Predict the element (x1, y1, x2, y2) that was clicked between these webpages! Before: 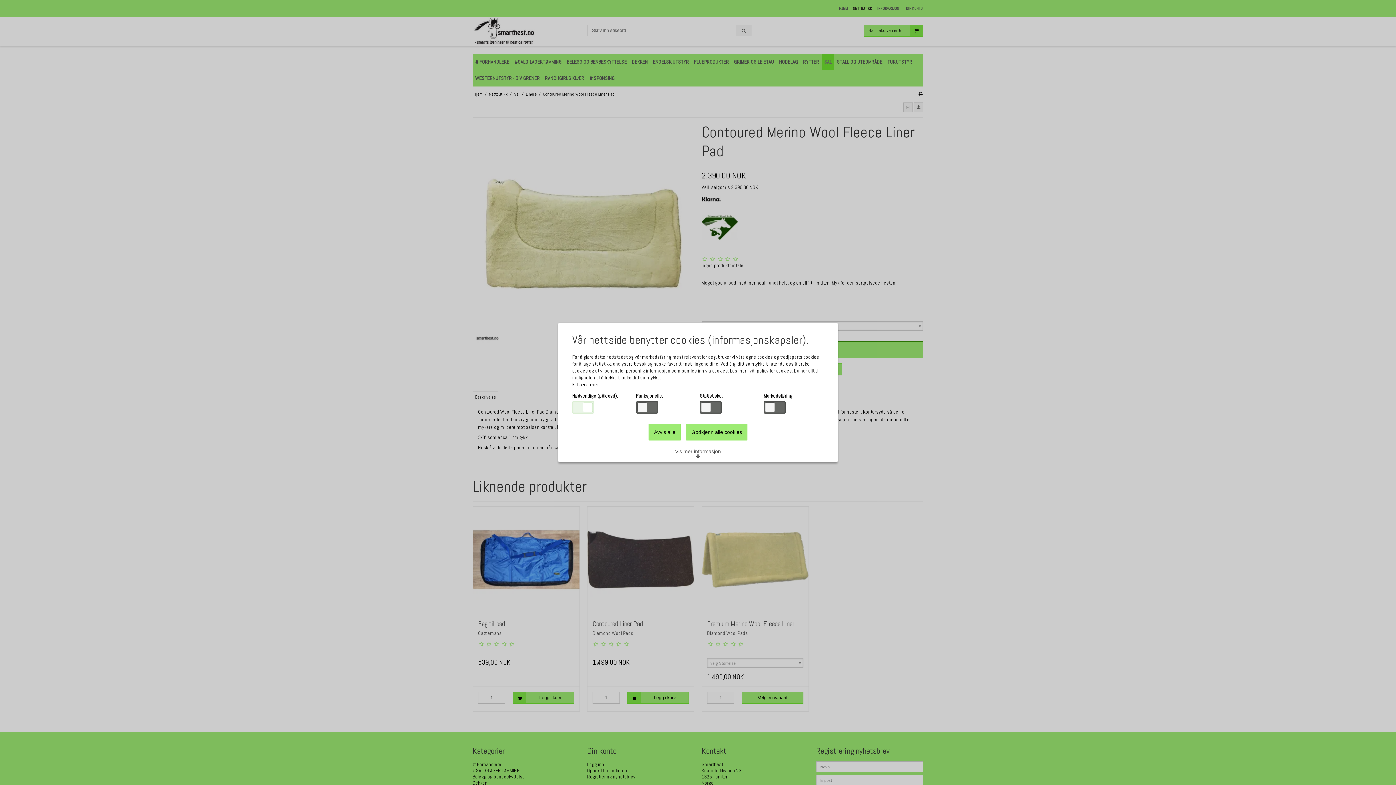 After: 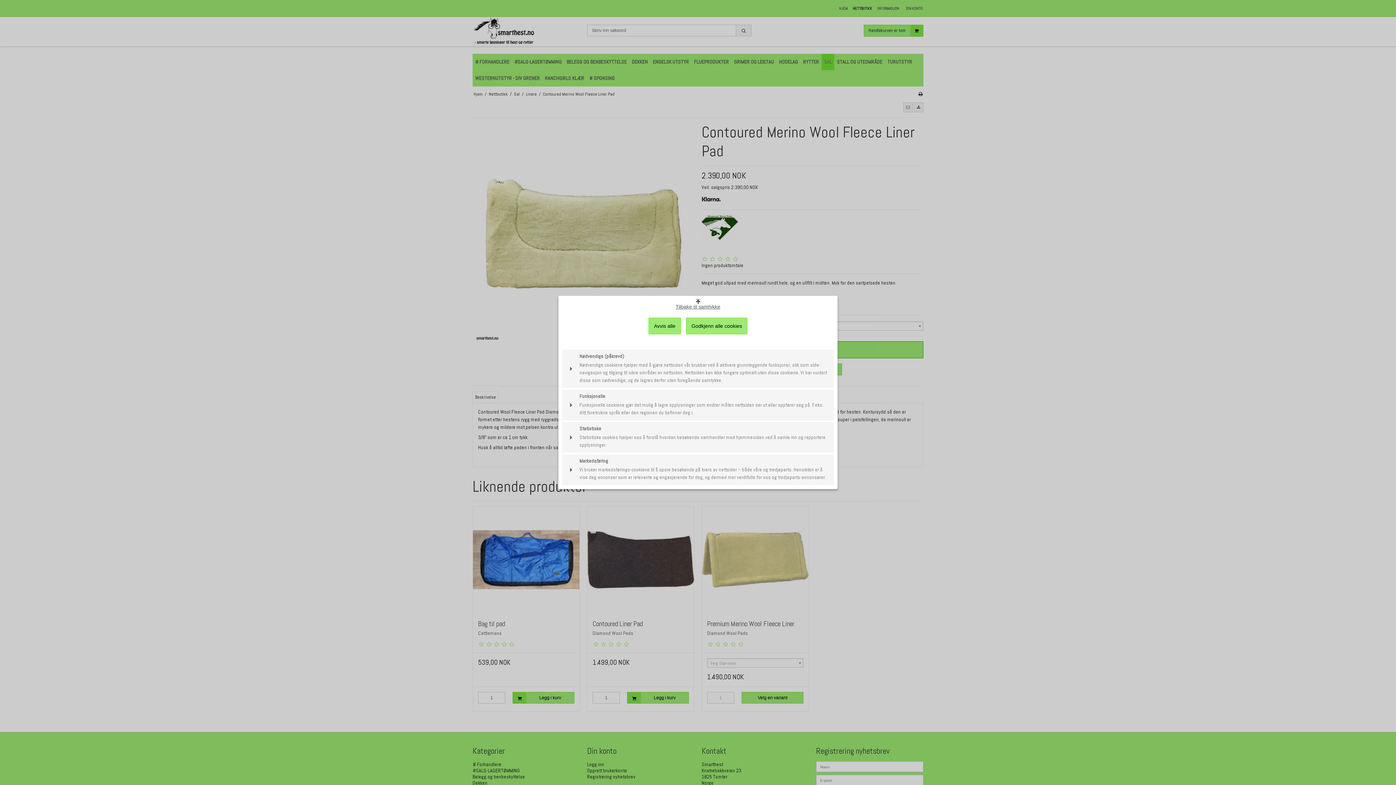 Action: bbox: (670, 445, 726, 462) label: Vis mer informasjon